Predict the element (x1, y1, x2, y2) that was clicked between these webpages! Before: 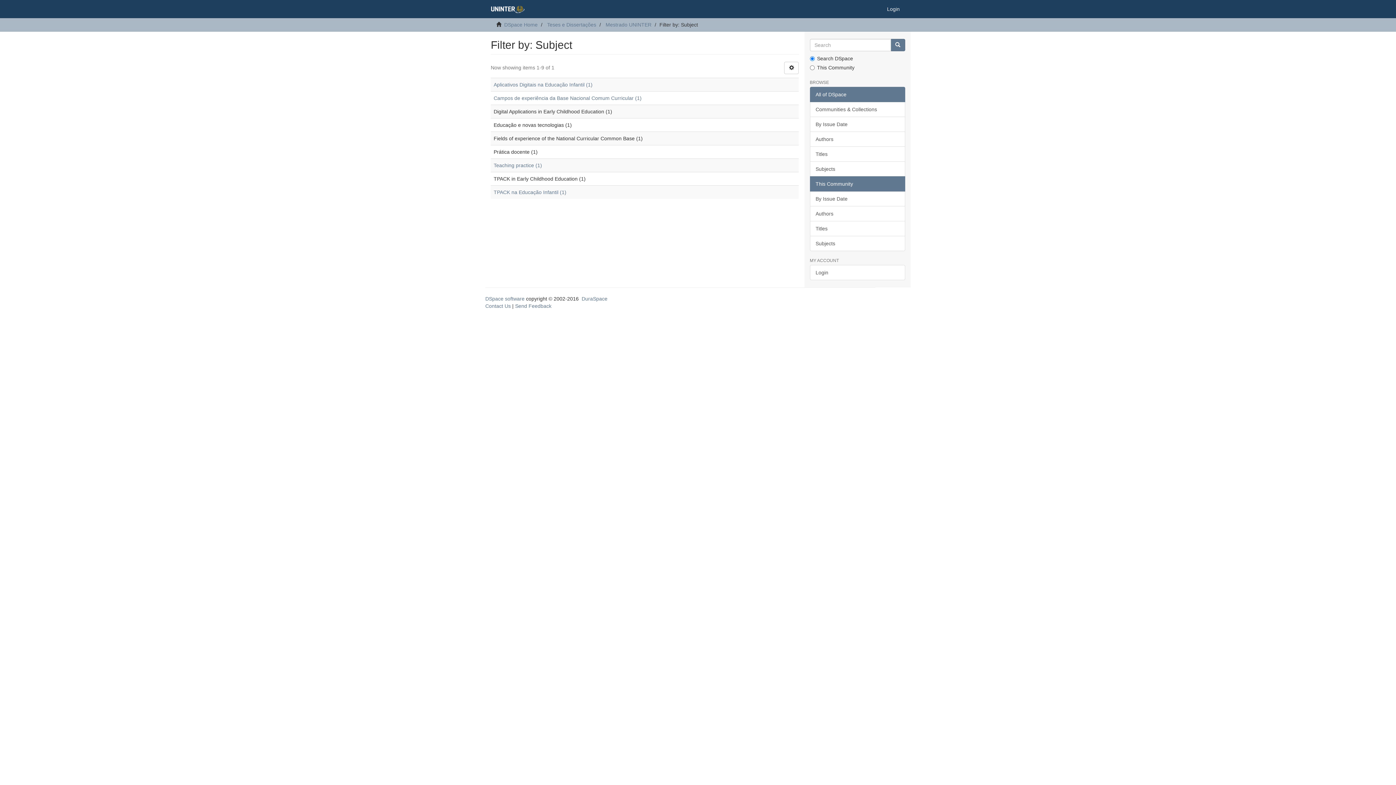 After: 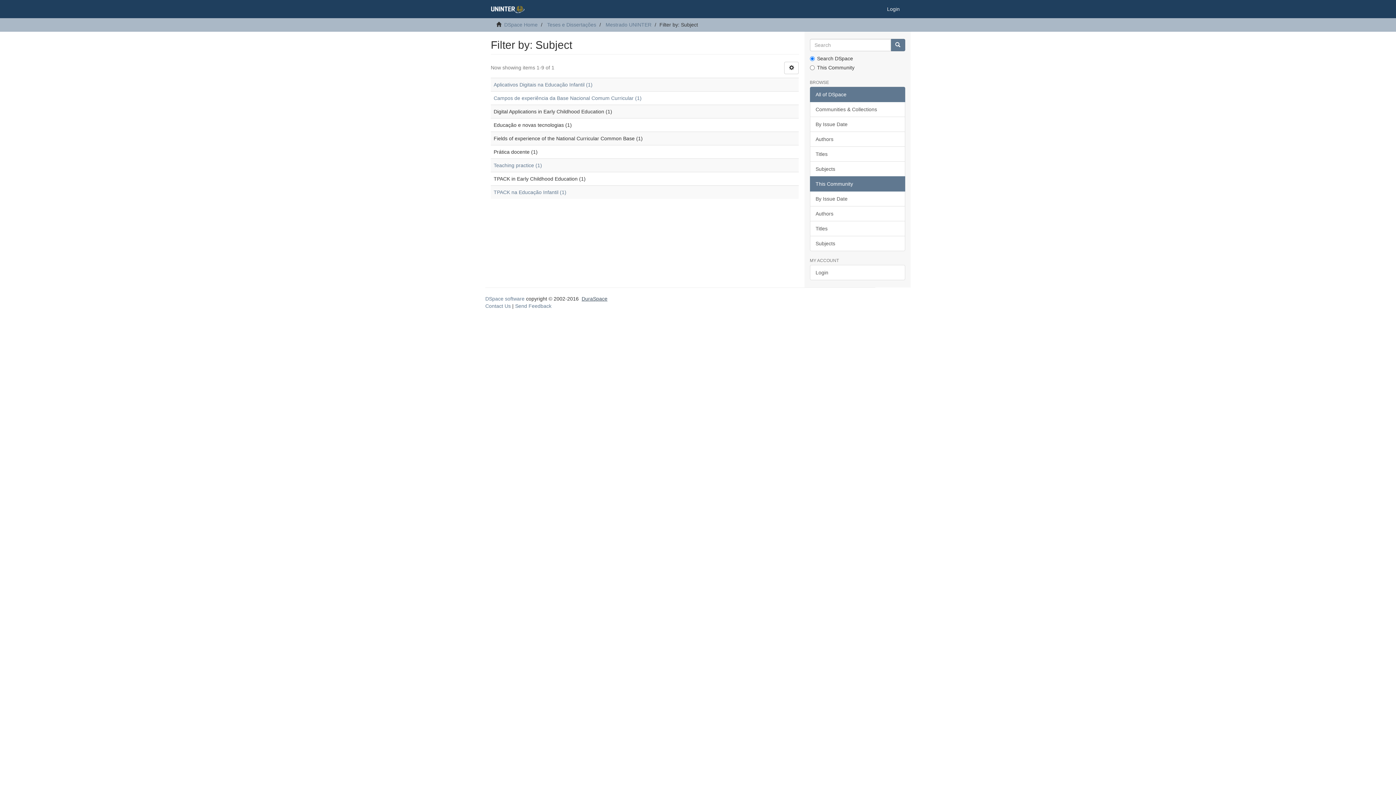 Action: bbox: (581, 296, 607, 301) label: DuraSpace